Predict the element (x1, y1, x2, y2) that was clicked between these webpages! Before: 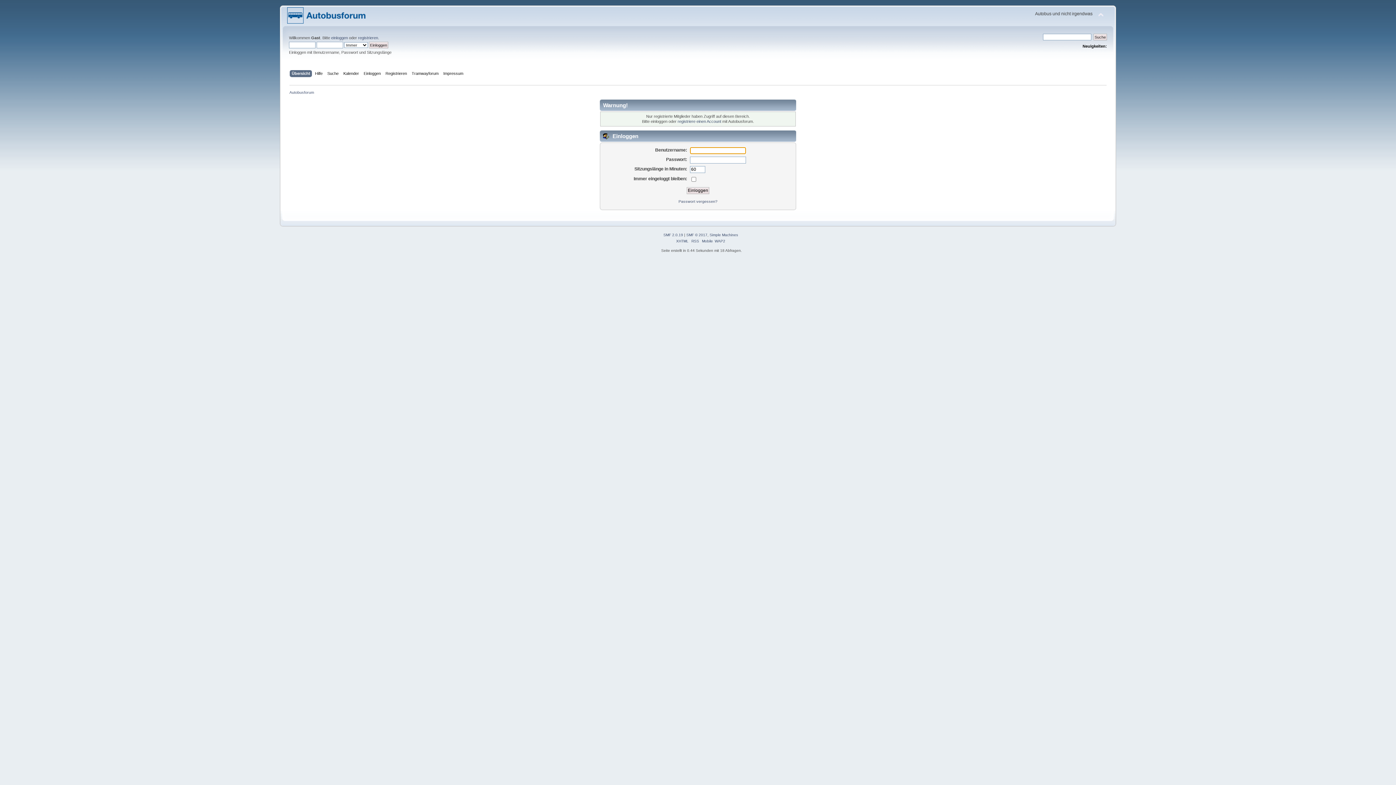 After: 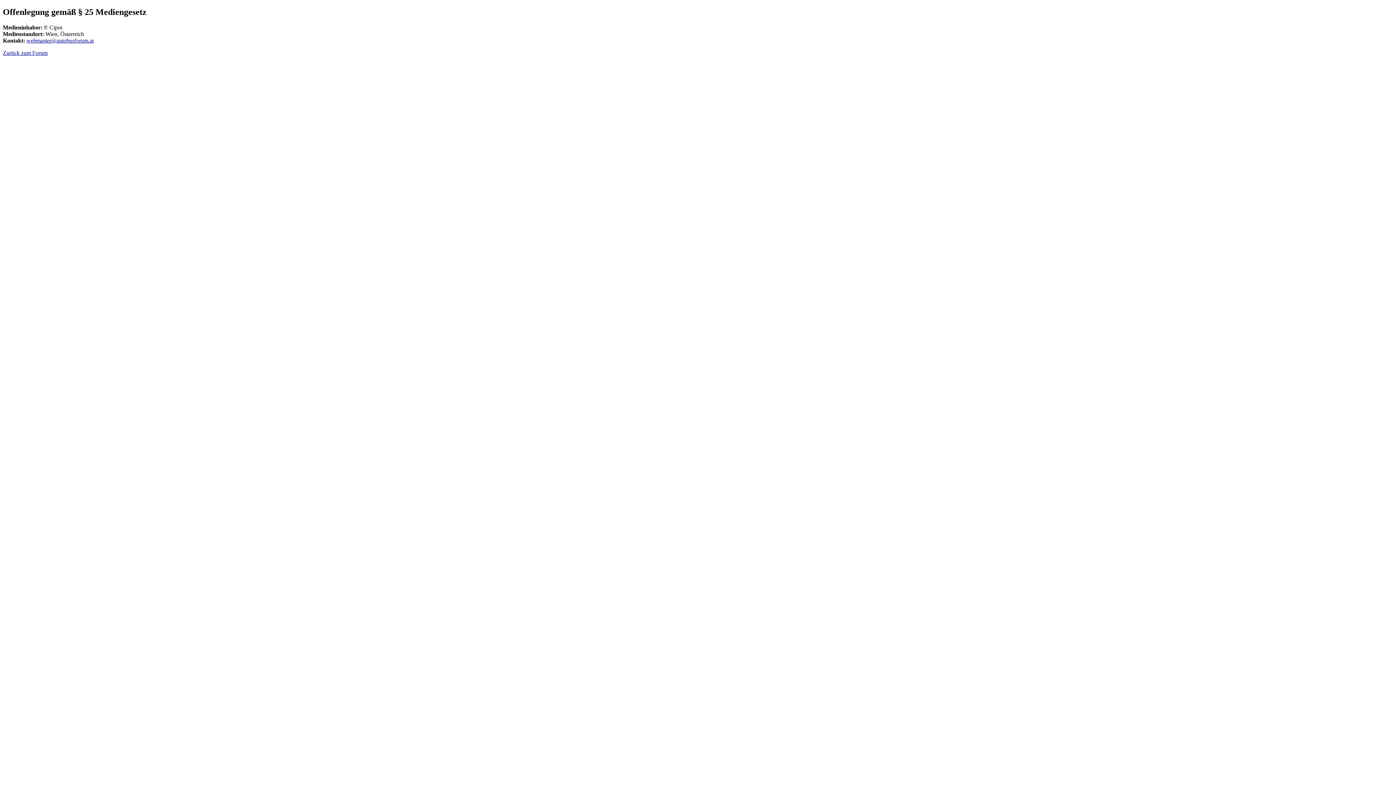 Action: bbox: (443, 70, 465, 78) label: Impressum